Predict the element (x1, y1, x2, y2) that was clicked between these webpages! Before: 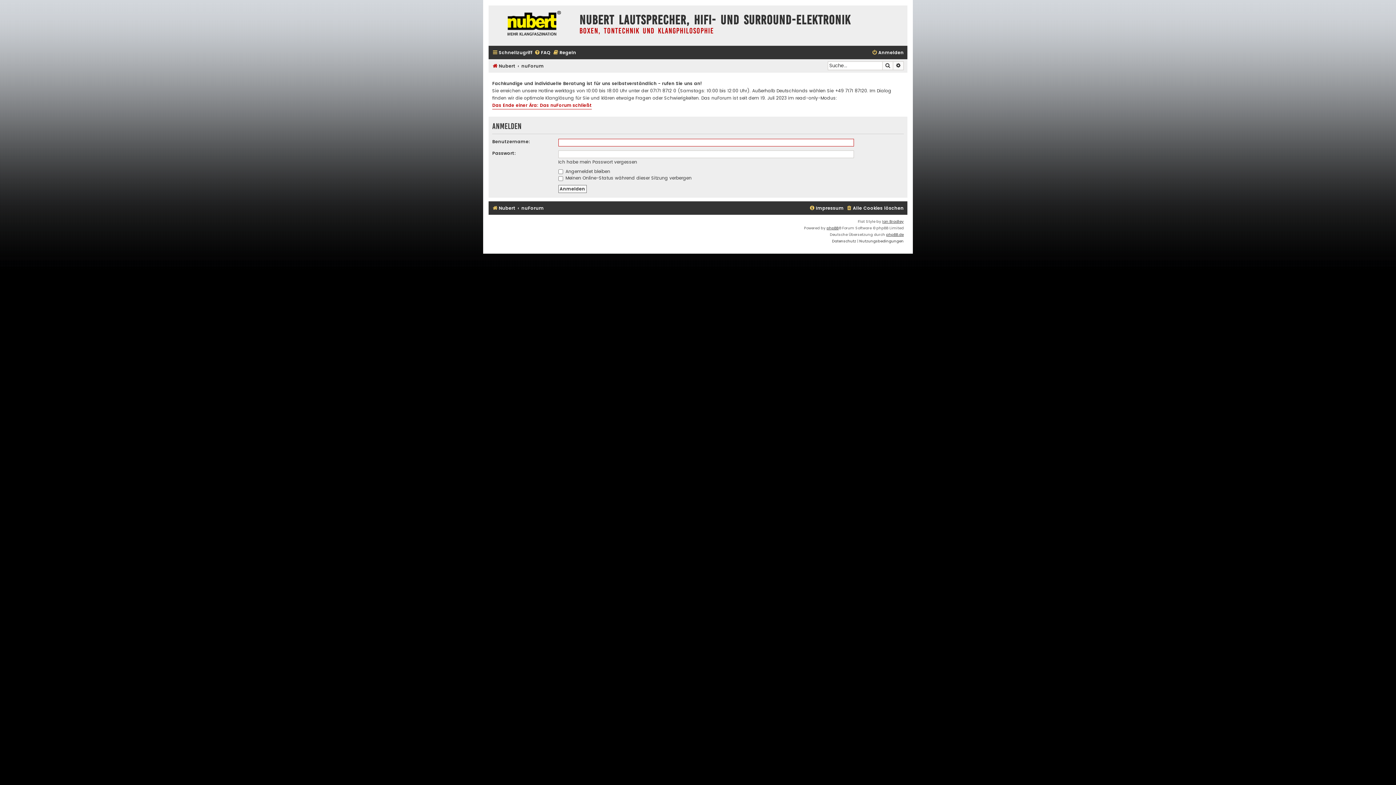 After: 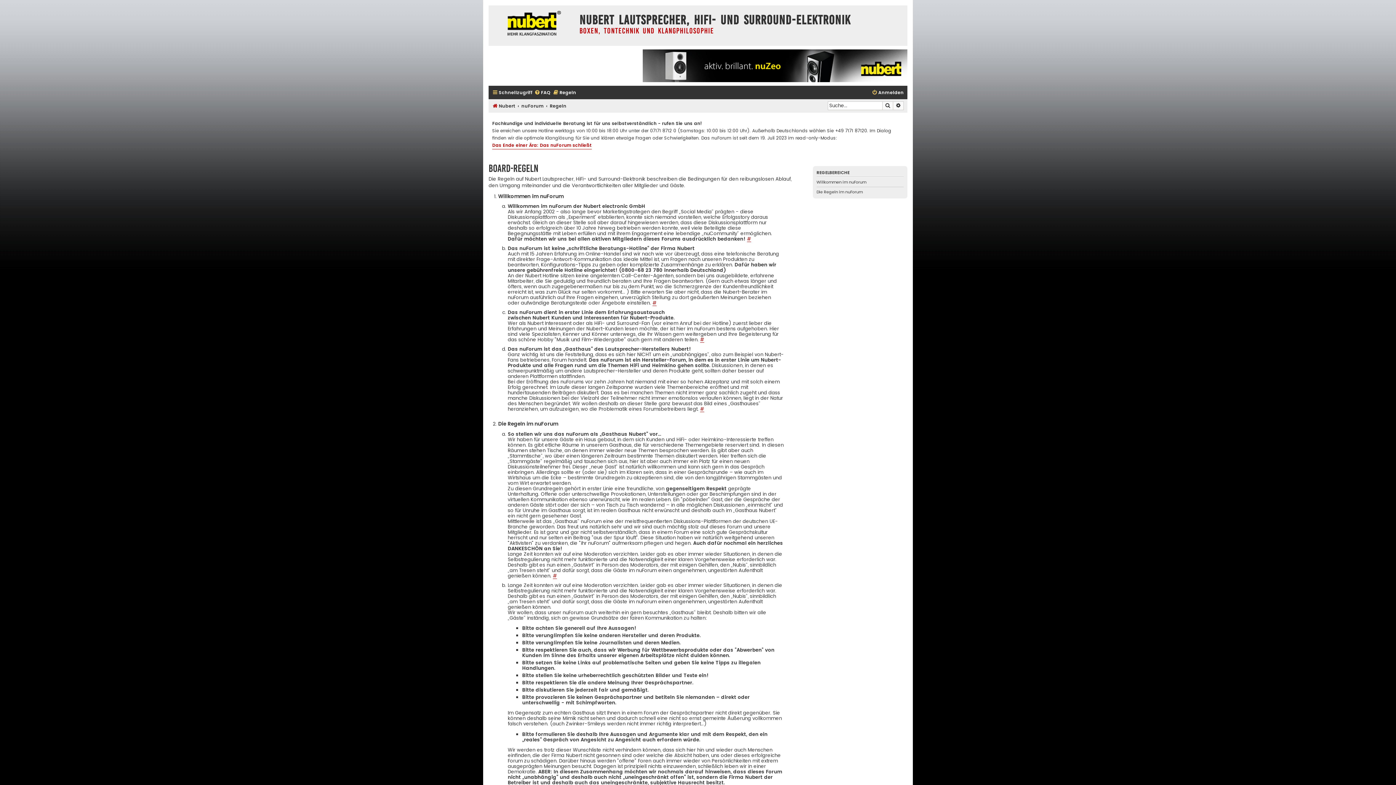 Action: bbox: (553, 47, 576, 57) label: Regeln